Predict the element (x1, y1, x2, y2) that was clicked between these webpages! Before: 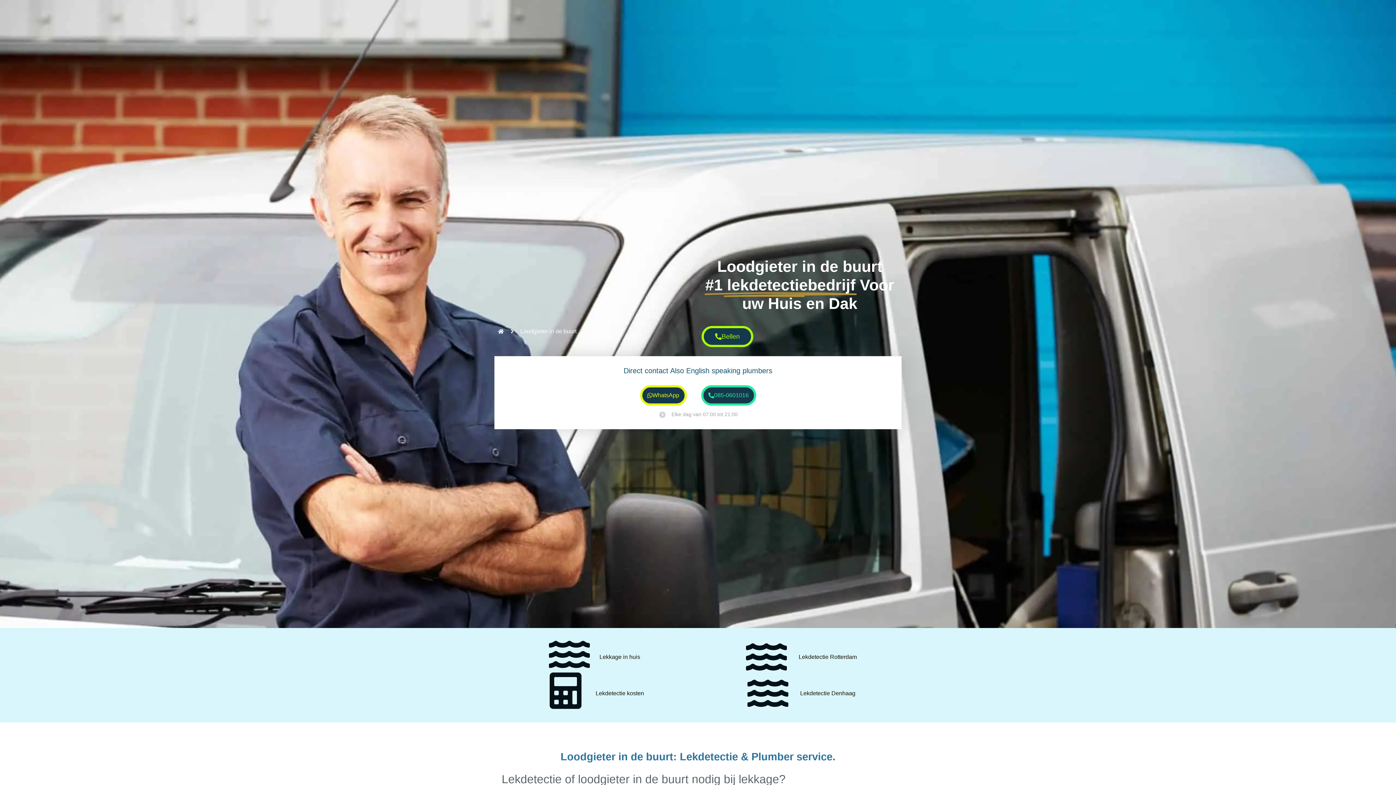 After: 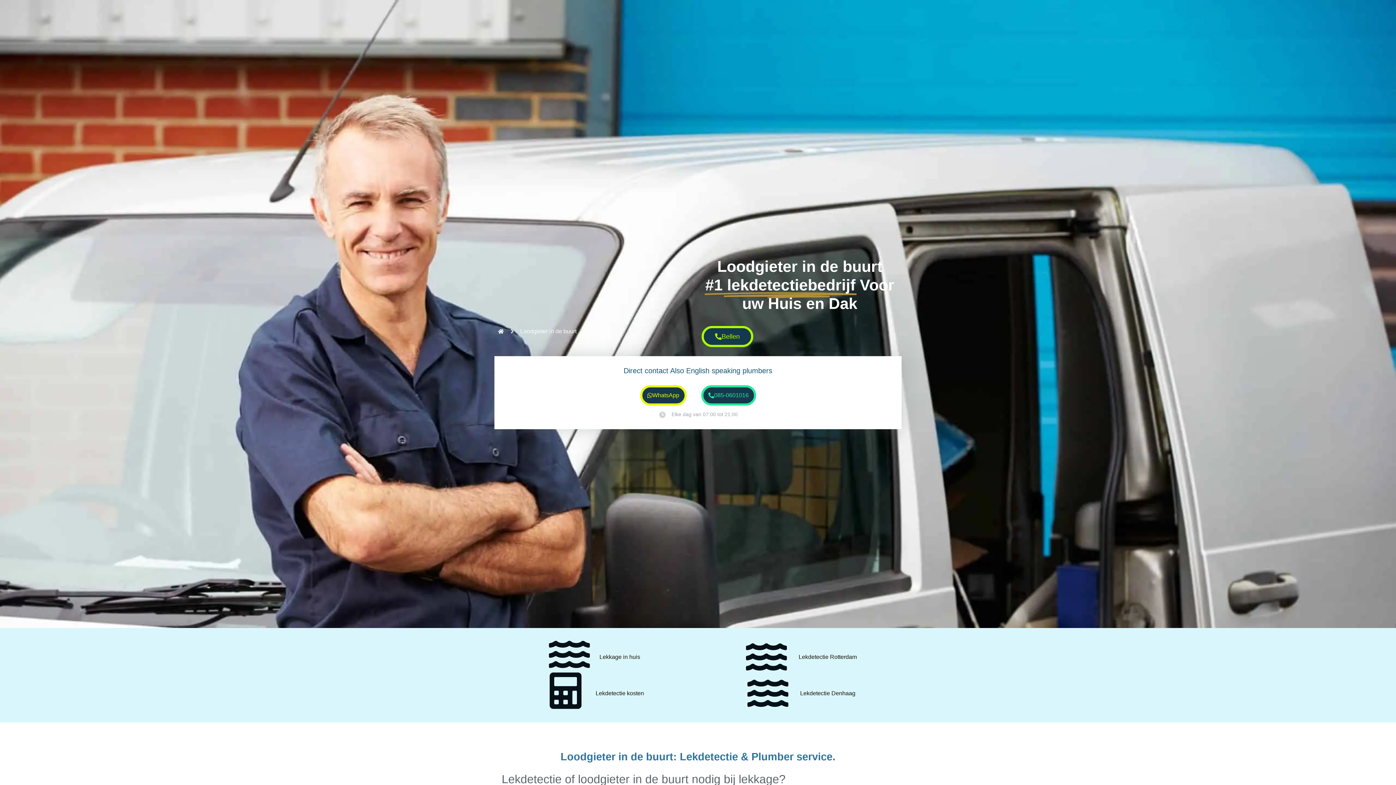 Action: label: WhatsApp bbox: (640, 385, 686, 405)